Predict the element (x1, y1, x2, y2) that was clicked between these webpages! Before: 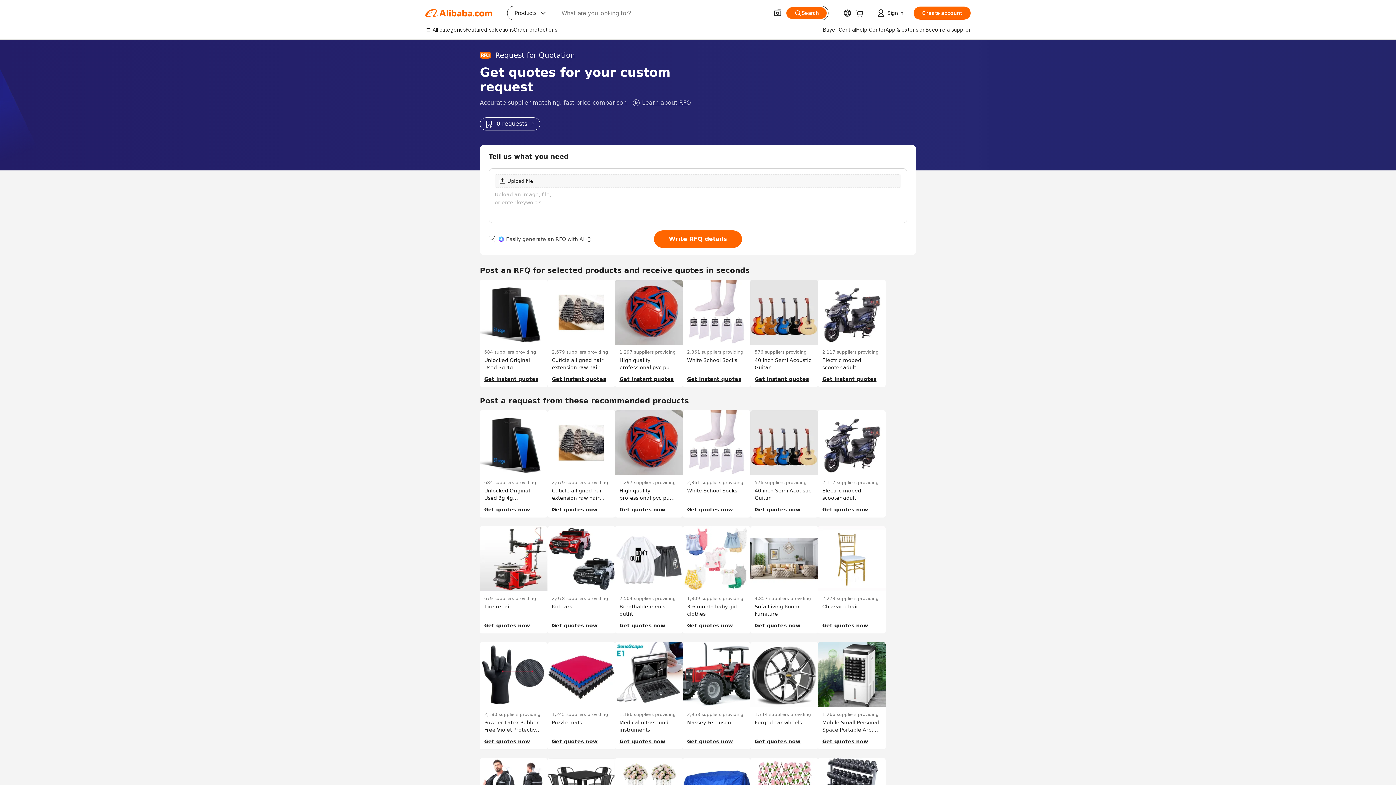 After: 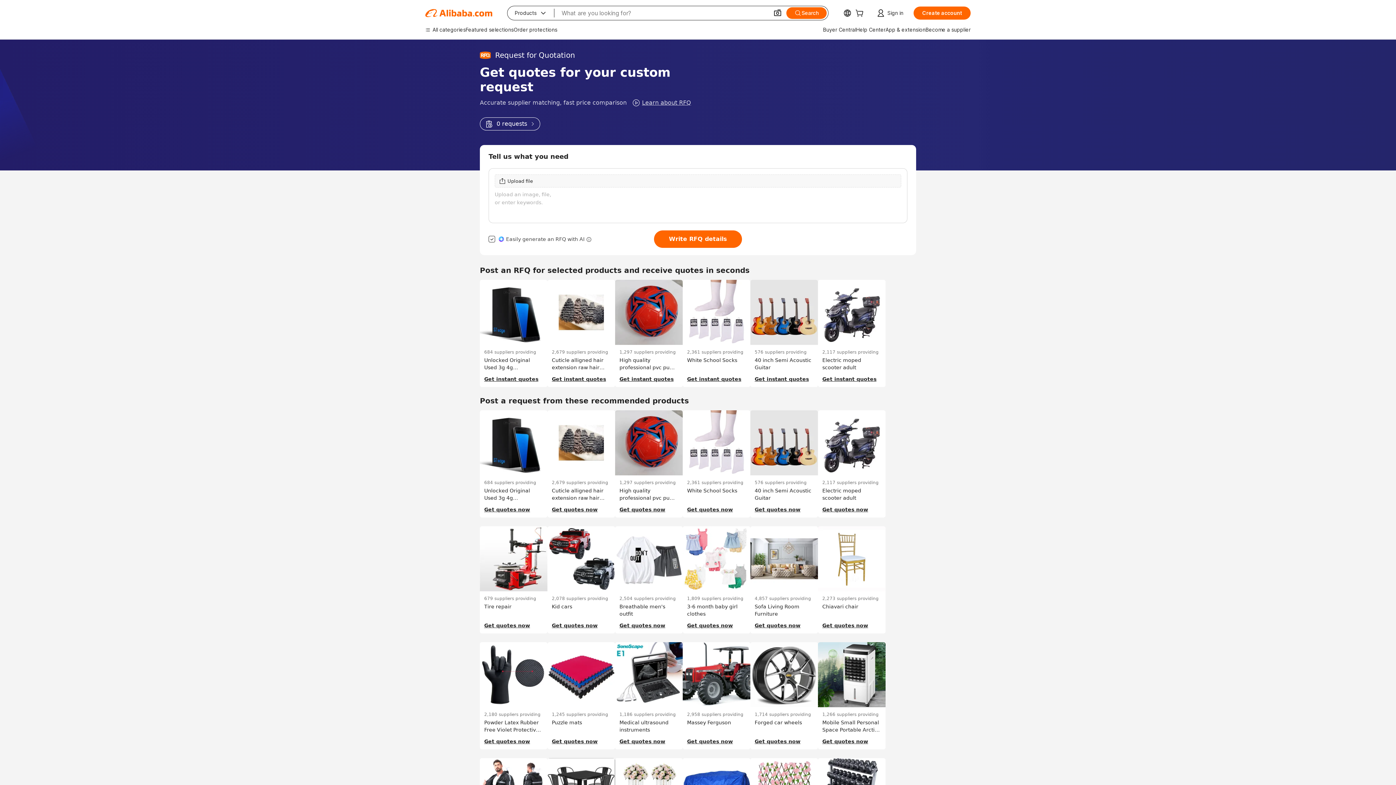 Action: bbox: (480, 117, 540, 130) label: 0 requests